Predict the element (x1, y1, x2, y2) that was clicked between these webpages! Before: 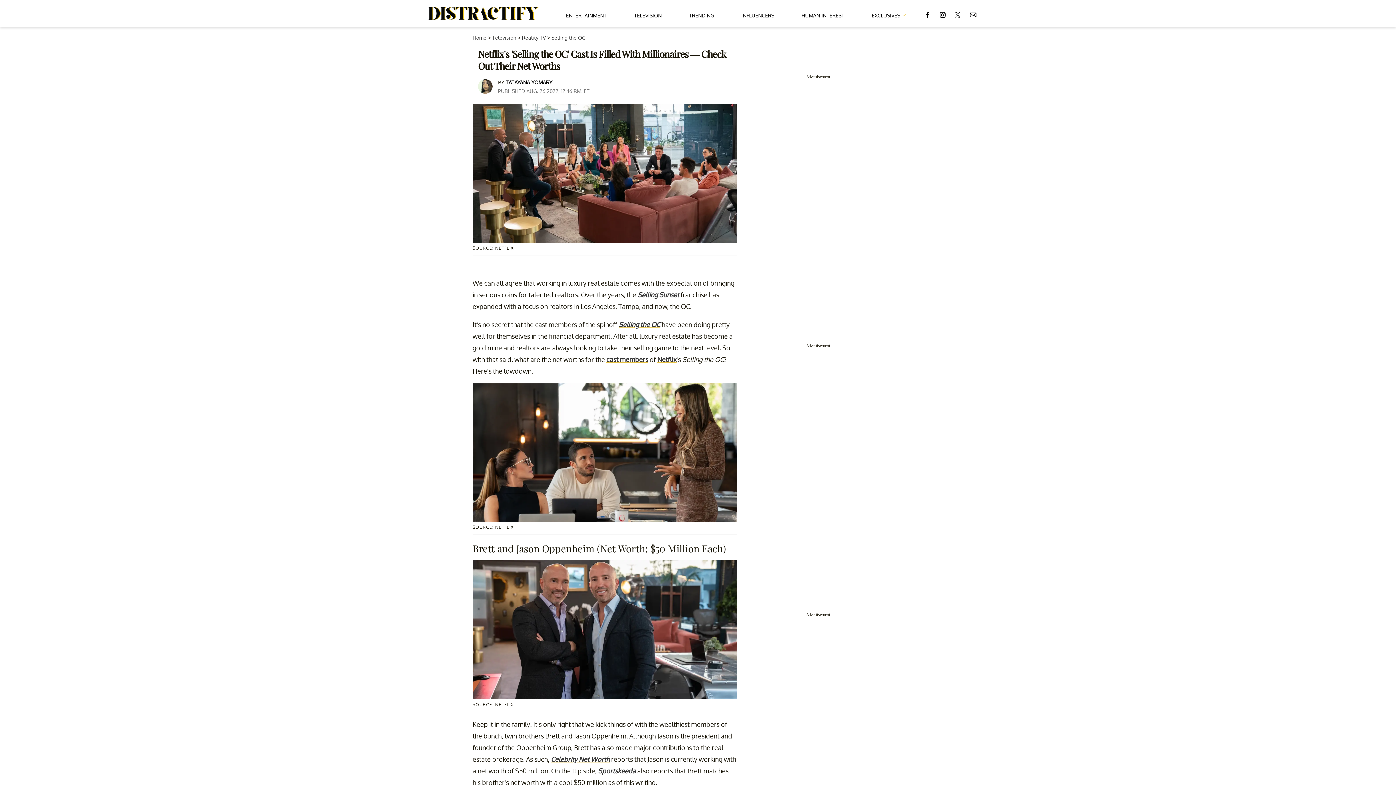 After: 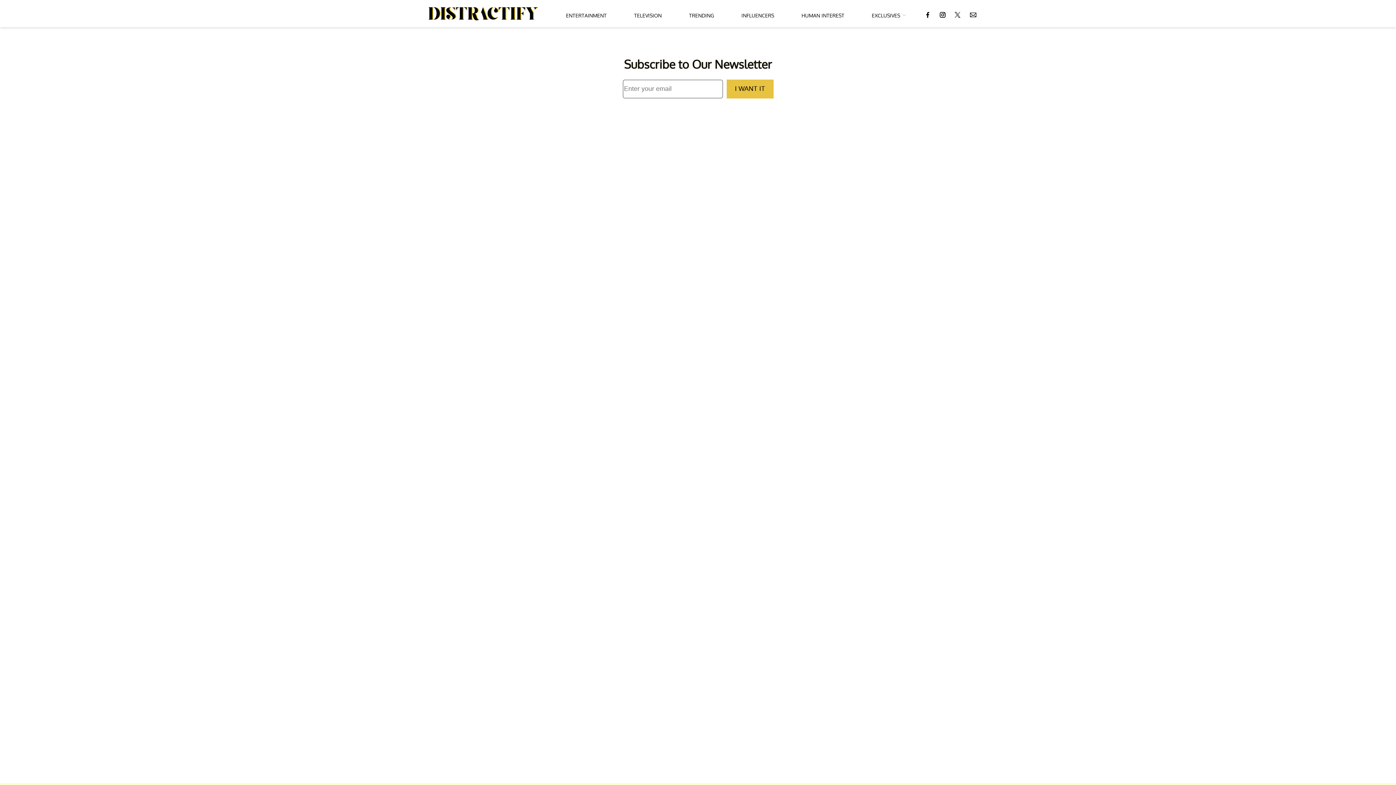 Action: bbox: (969, 4, 977, 23)